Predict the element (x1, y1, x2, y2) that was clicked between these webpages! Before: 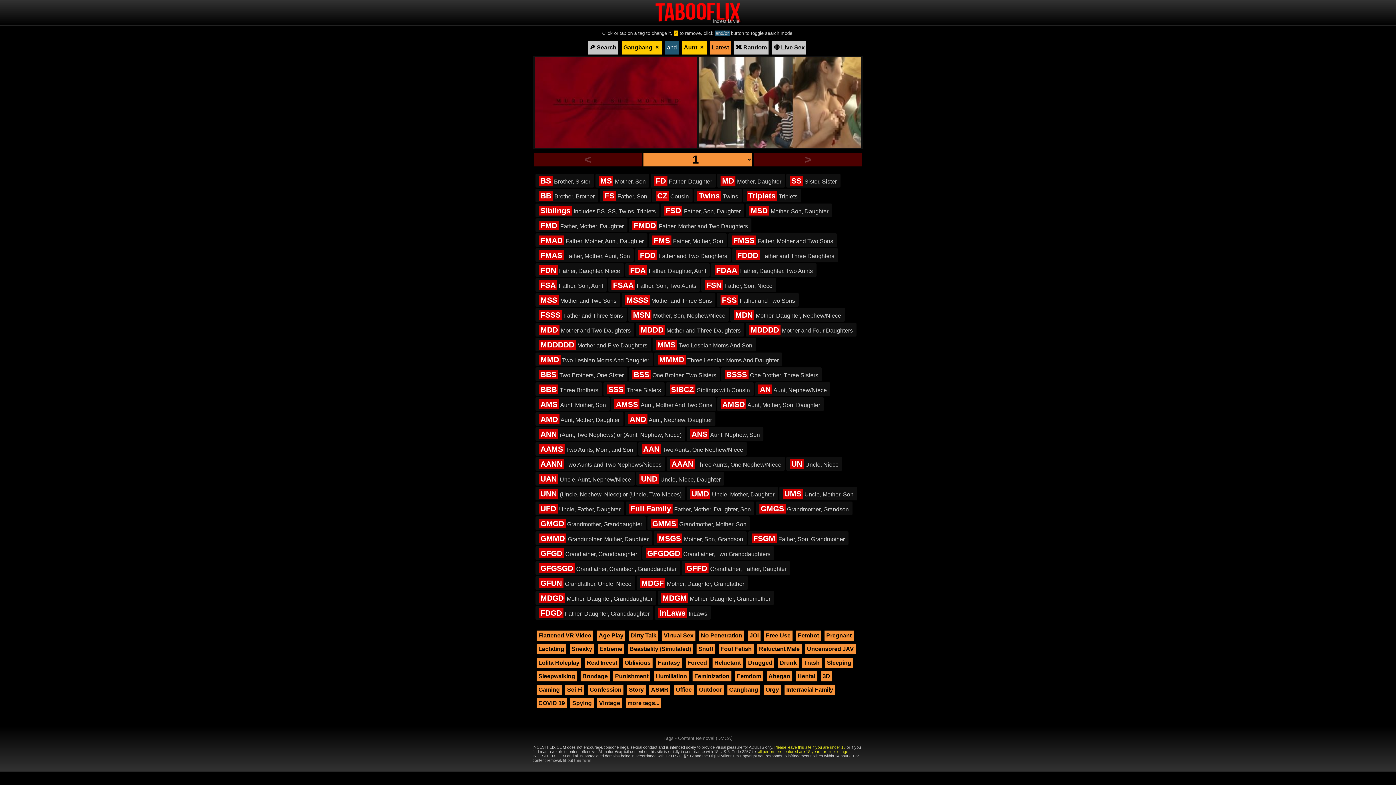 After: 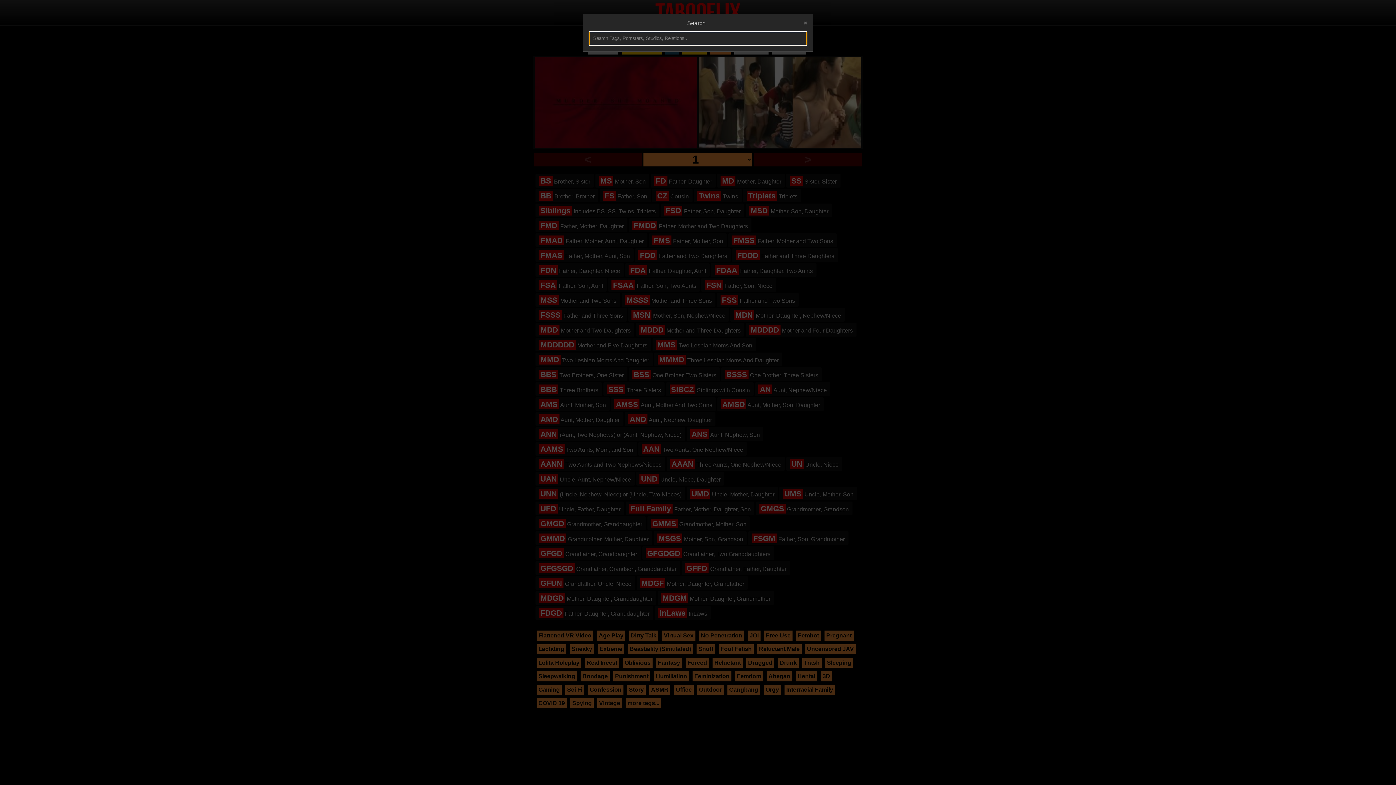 Action: bbox: (587, 40, 618, 54) label: 🔎 Search